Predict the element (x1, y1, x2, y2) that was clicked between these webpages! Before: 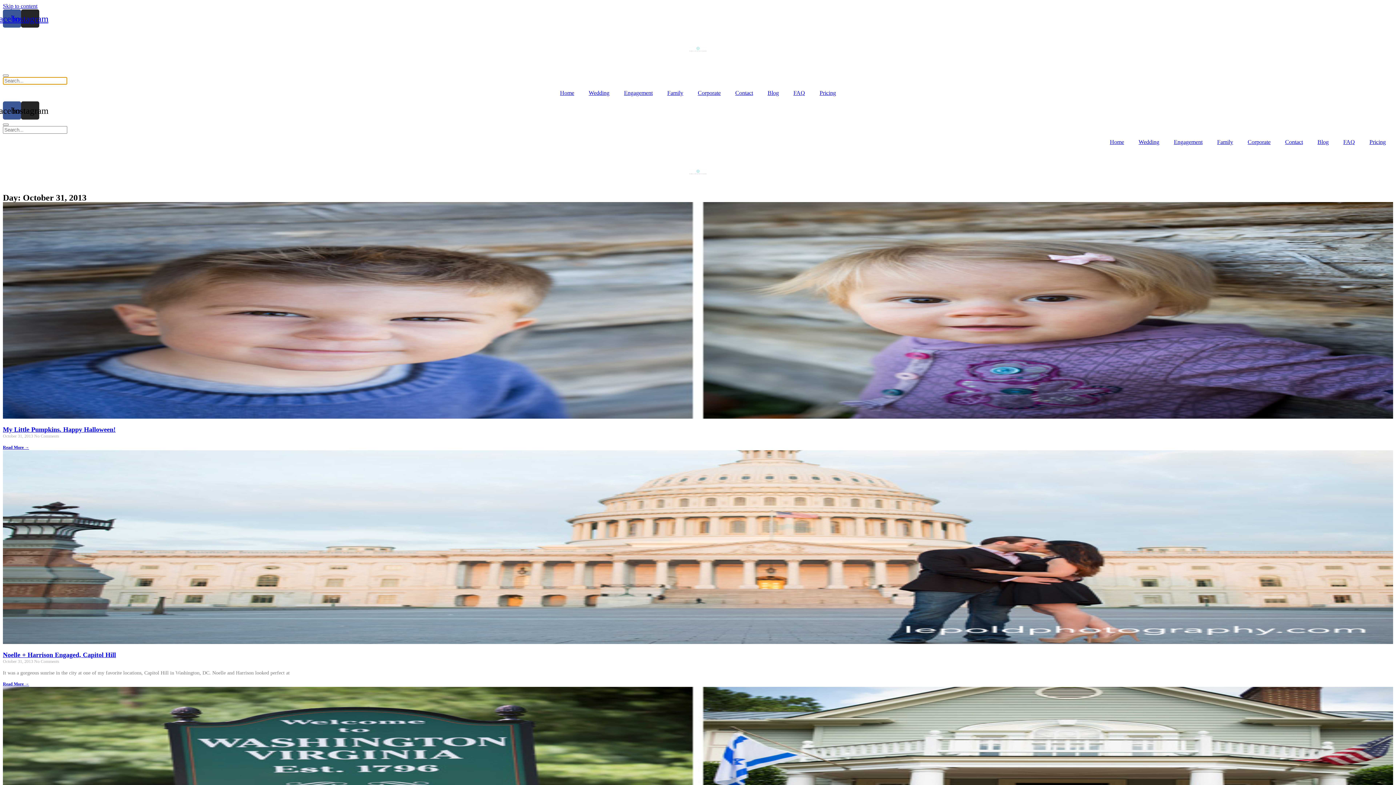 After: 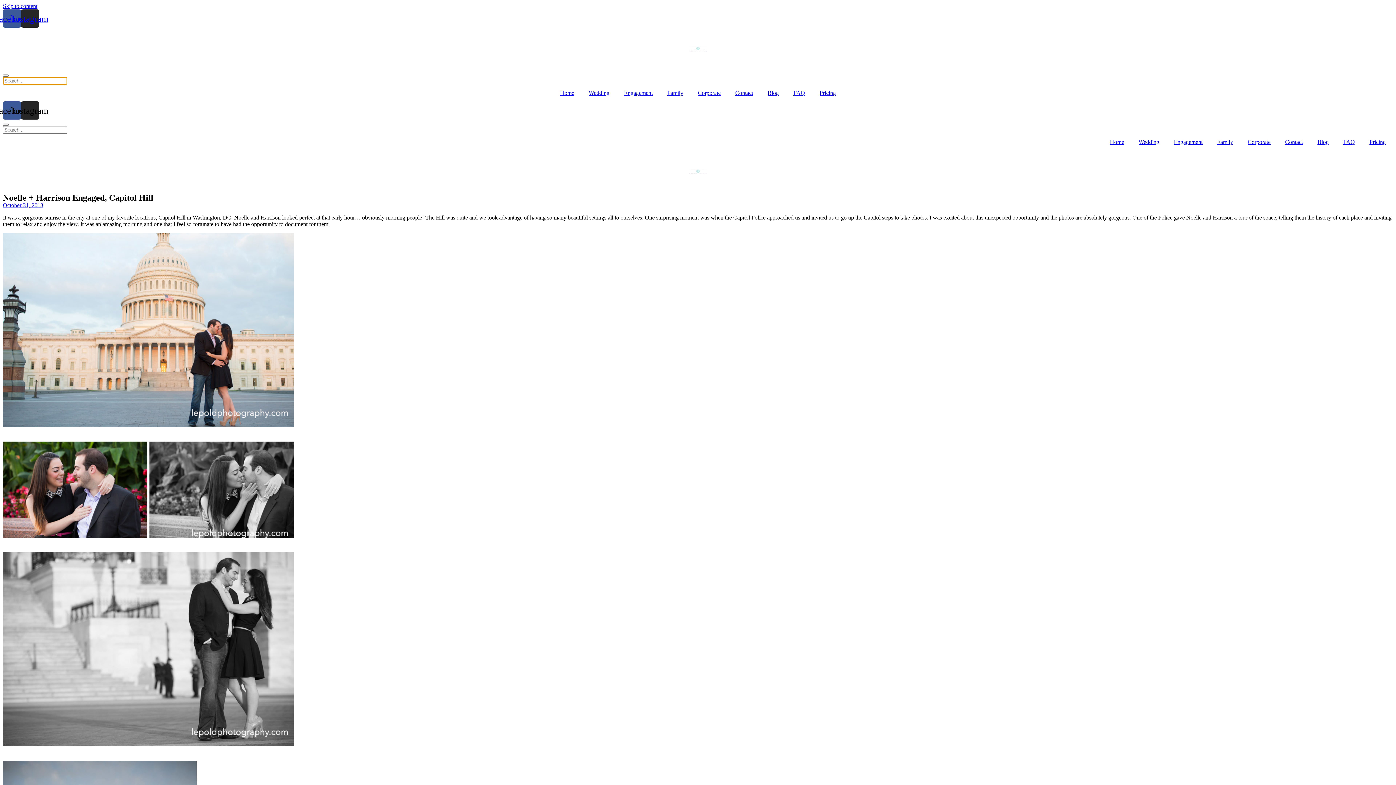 Action: bbox: (2, 450, 1393, 644)